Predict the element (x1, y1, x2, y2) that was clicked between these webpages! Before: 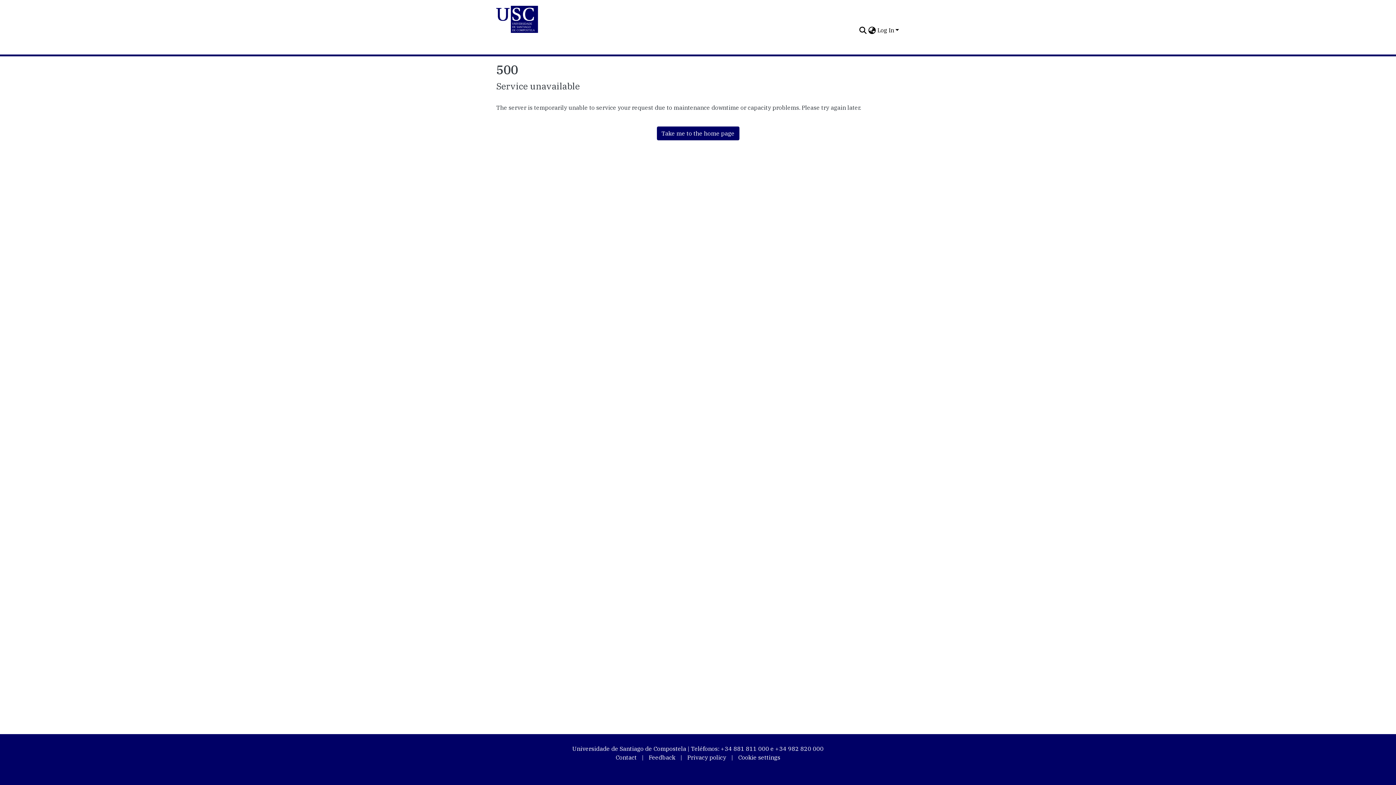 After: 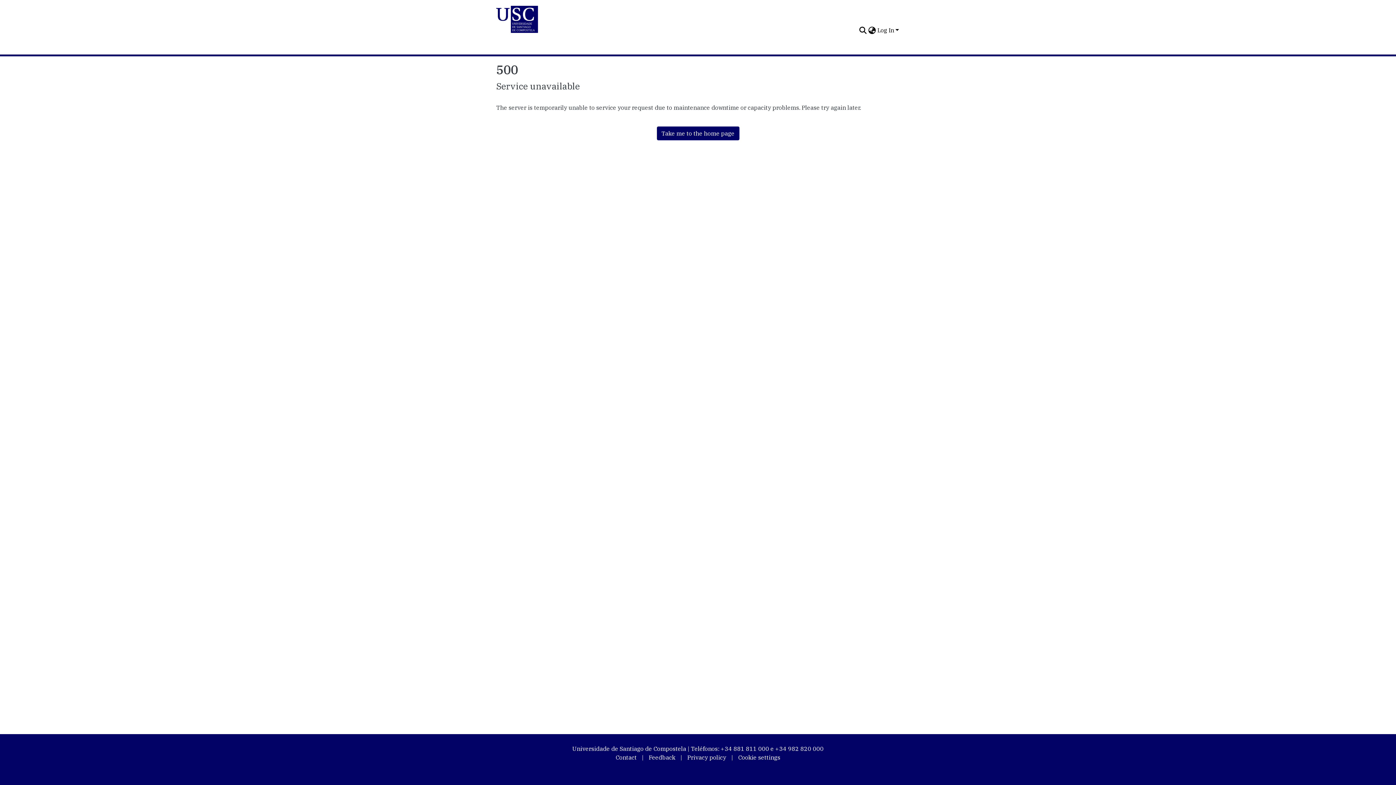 Action: bbox: (656, 126, 739, 140) label: Take me to the home page